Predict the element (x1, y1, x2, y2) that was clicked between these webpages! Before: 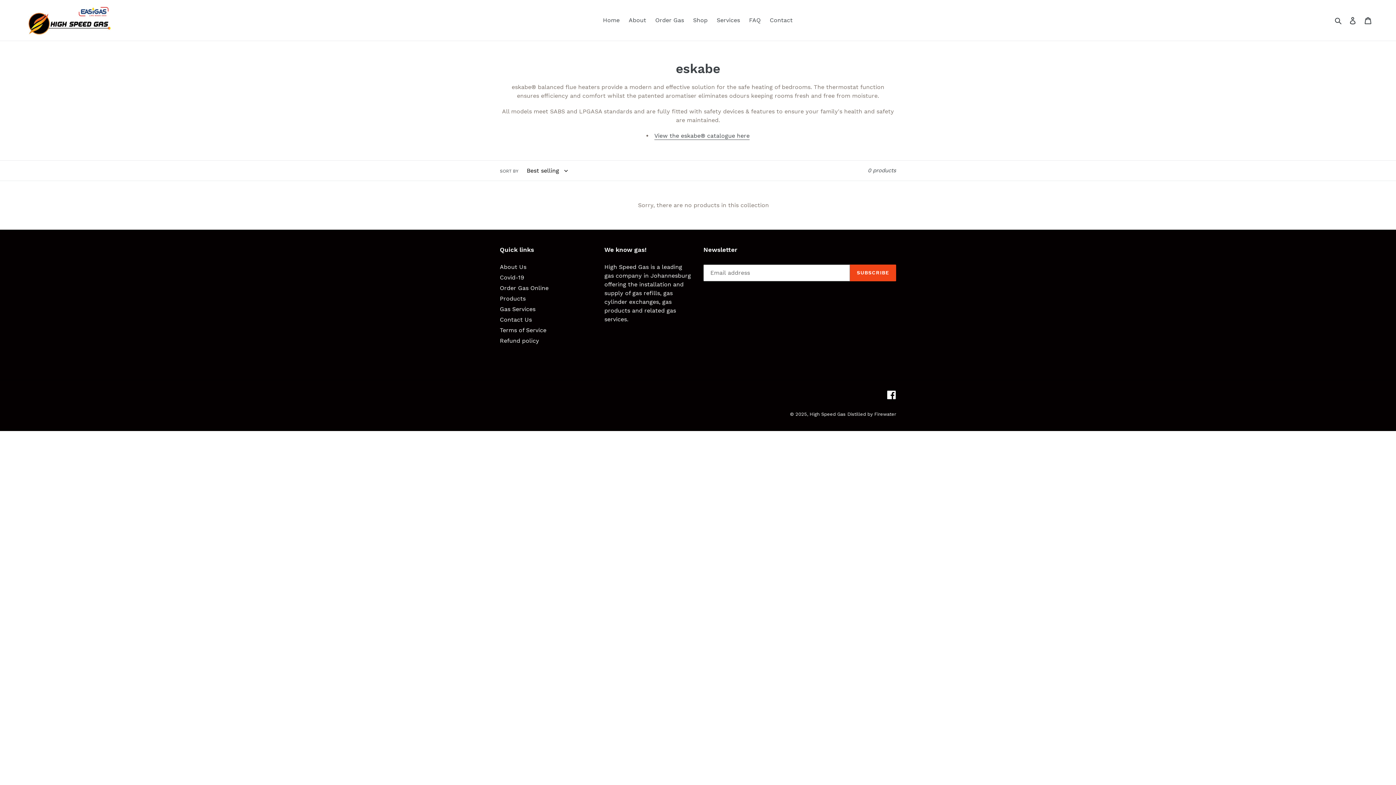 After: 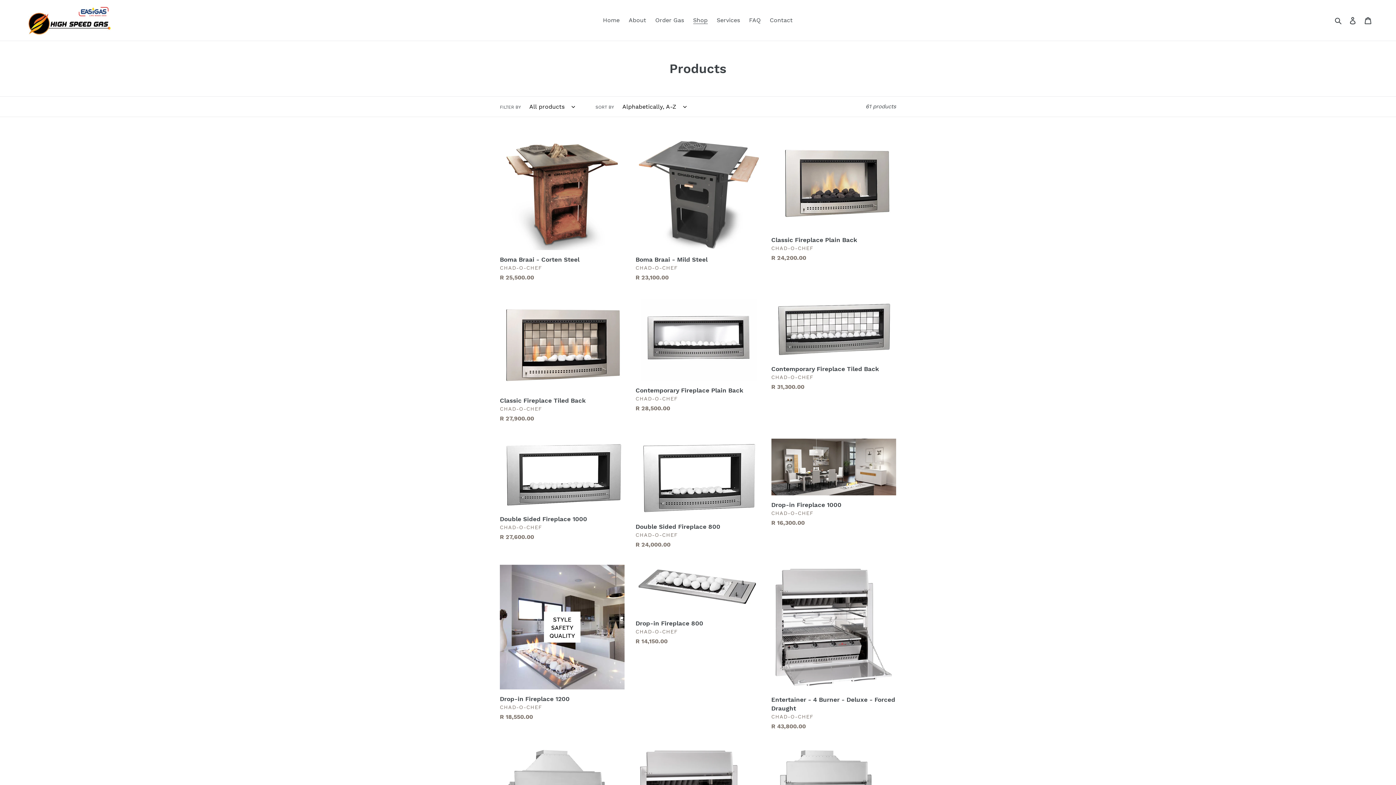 Action: label: Shop bbox: (689, 14, 711, 25)